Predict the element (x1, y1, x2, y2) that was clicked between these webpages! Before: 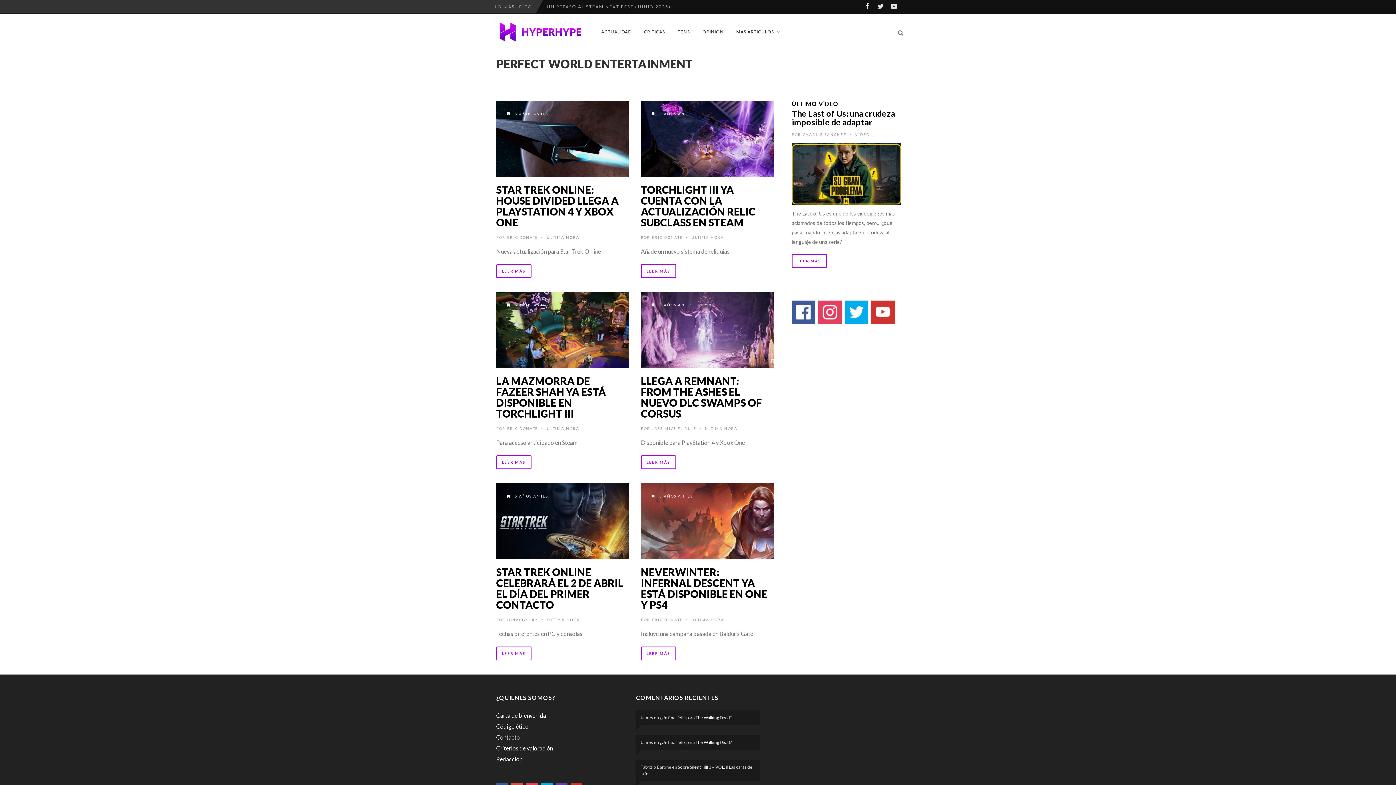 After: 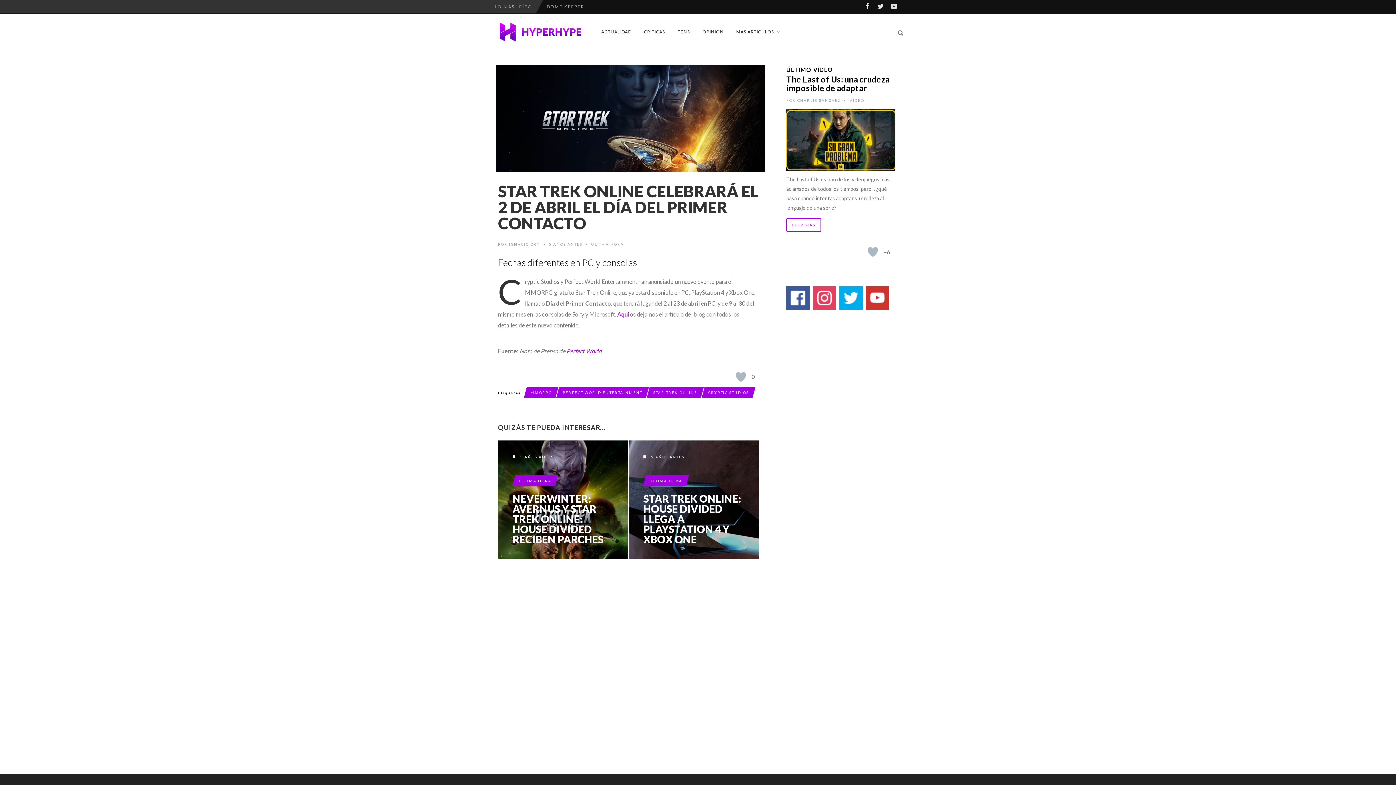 Action: bbox: (496, 646, 531, 660) label: LEER MÁS